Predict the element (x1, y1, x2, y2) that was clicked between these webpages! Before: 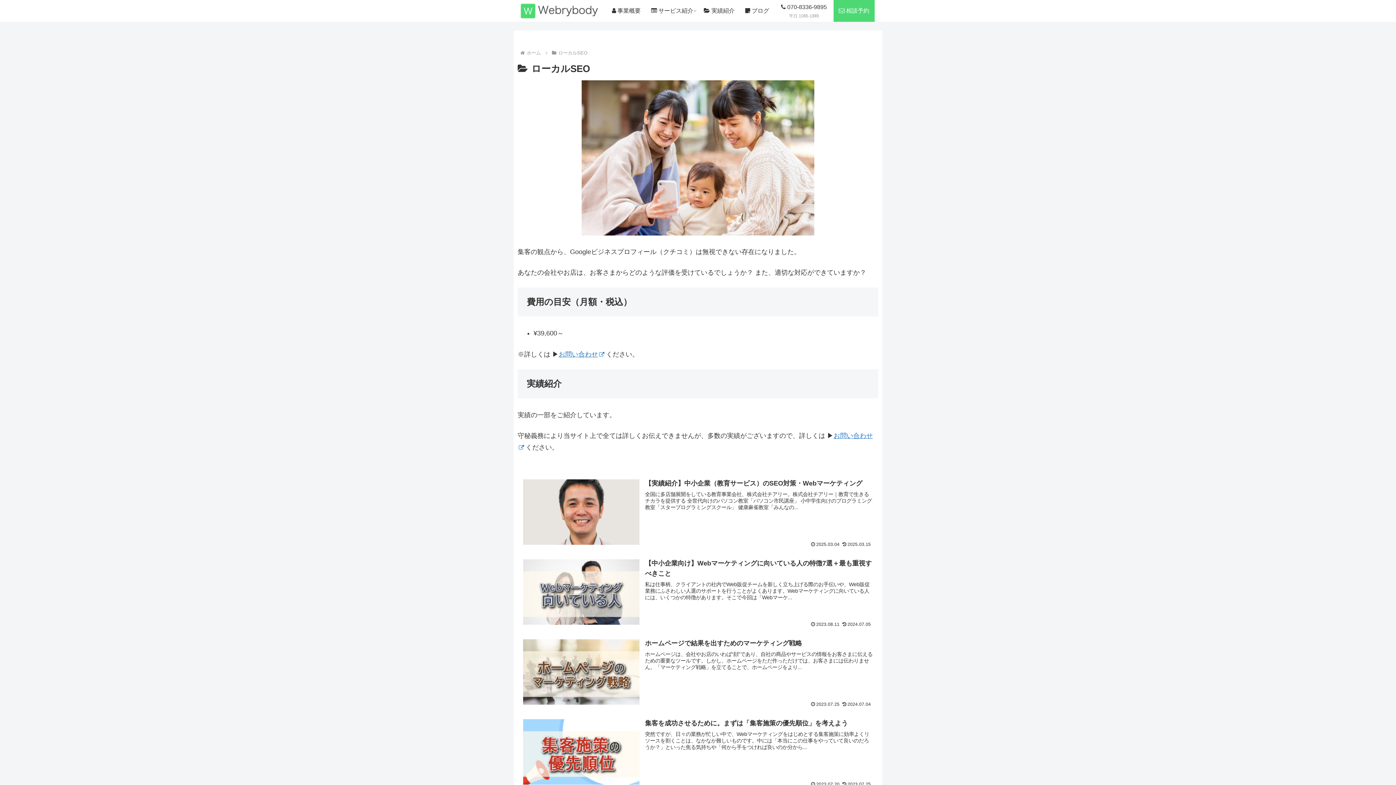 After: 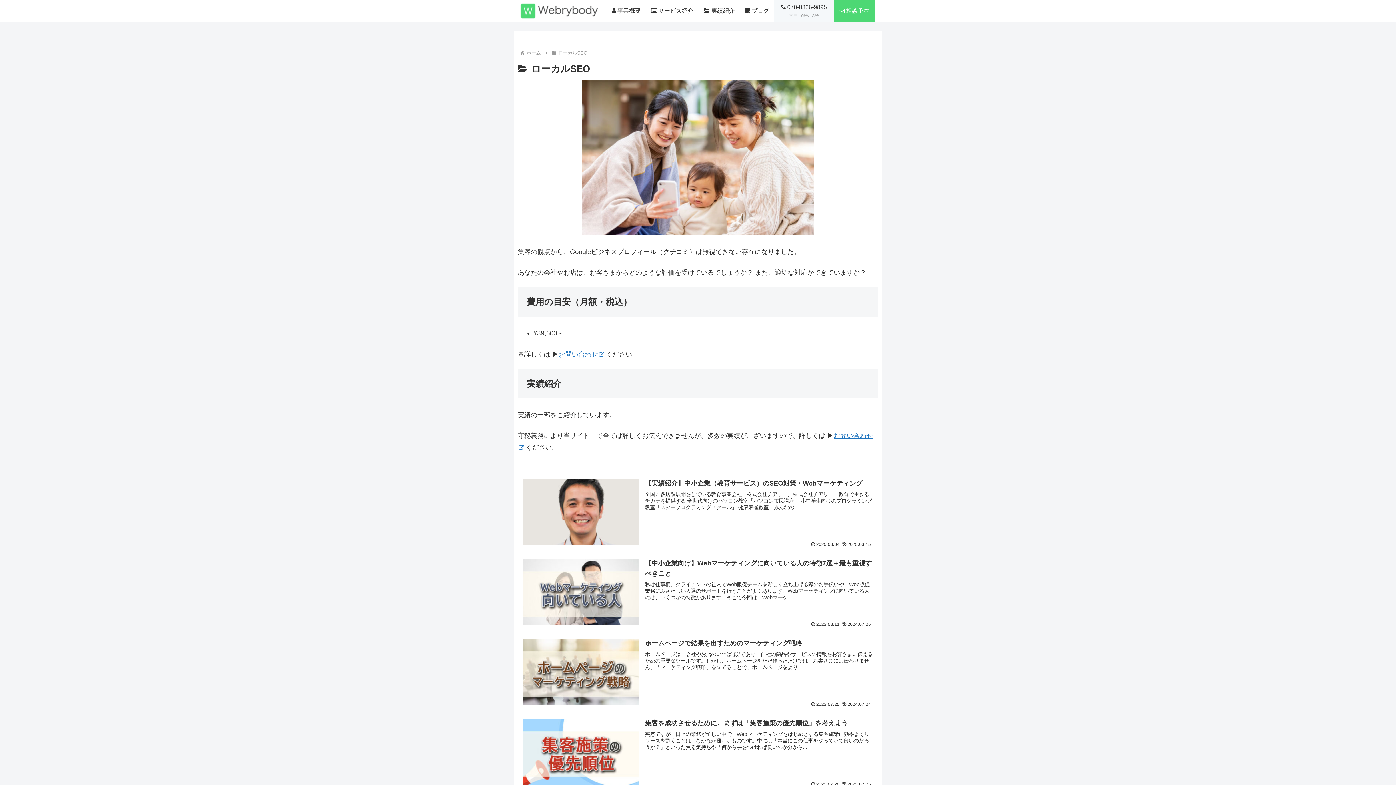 Action: label:  070-8336-9895
平日 10時-18時 bbox: (774, 0, 833, 21)